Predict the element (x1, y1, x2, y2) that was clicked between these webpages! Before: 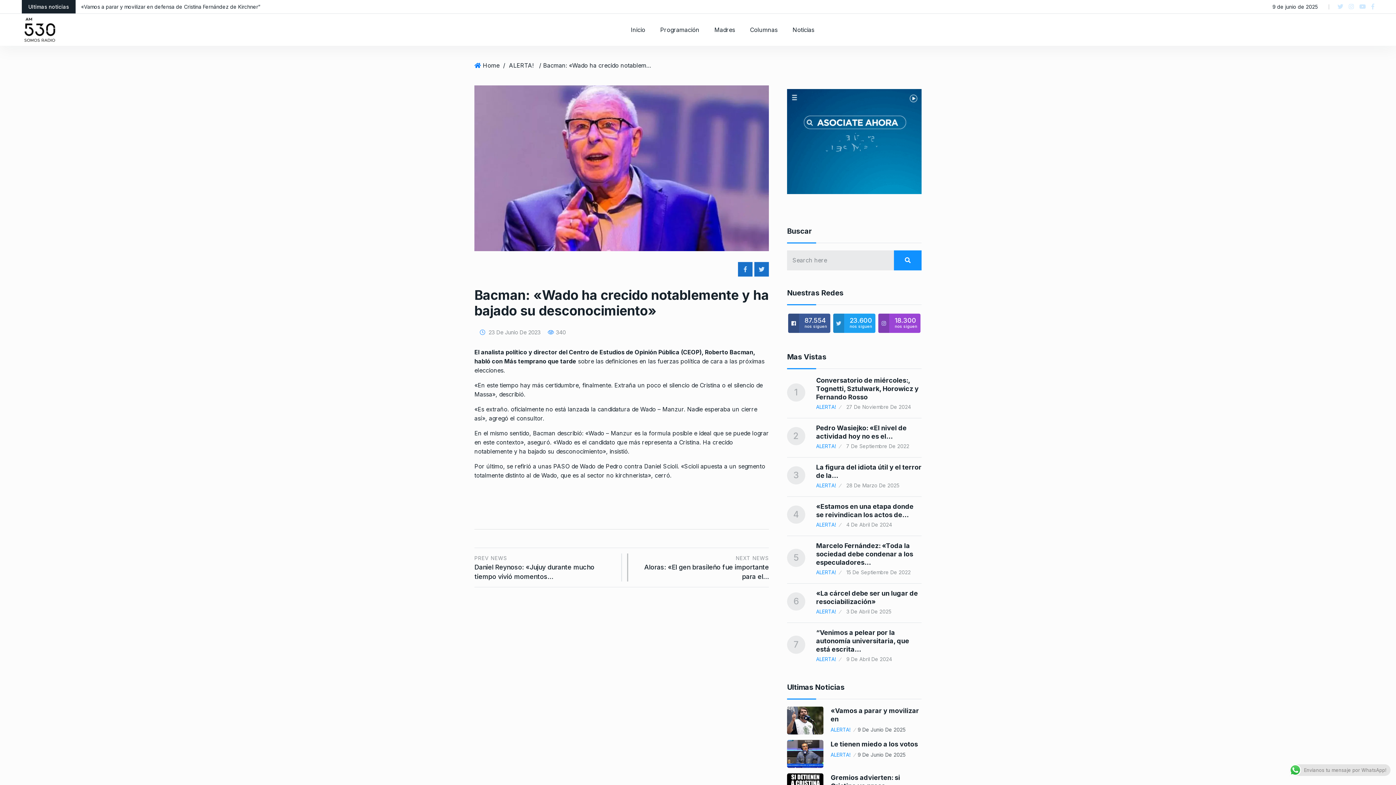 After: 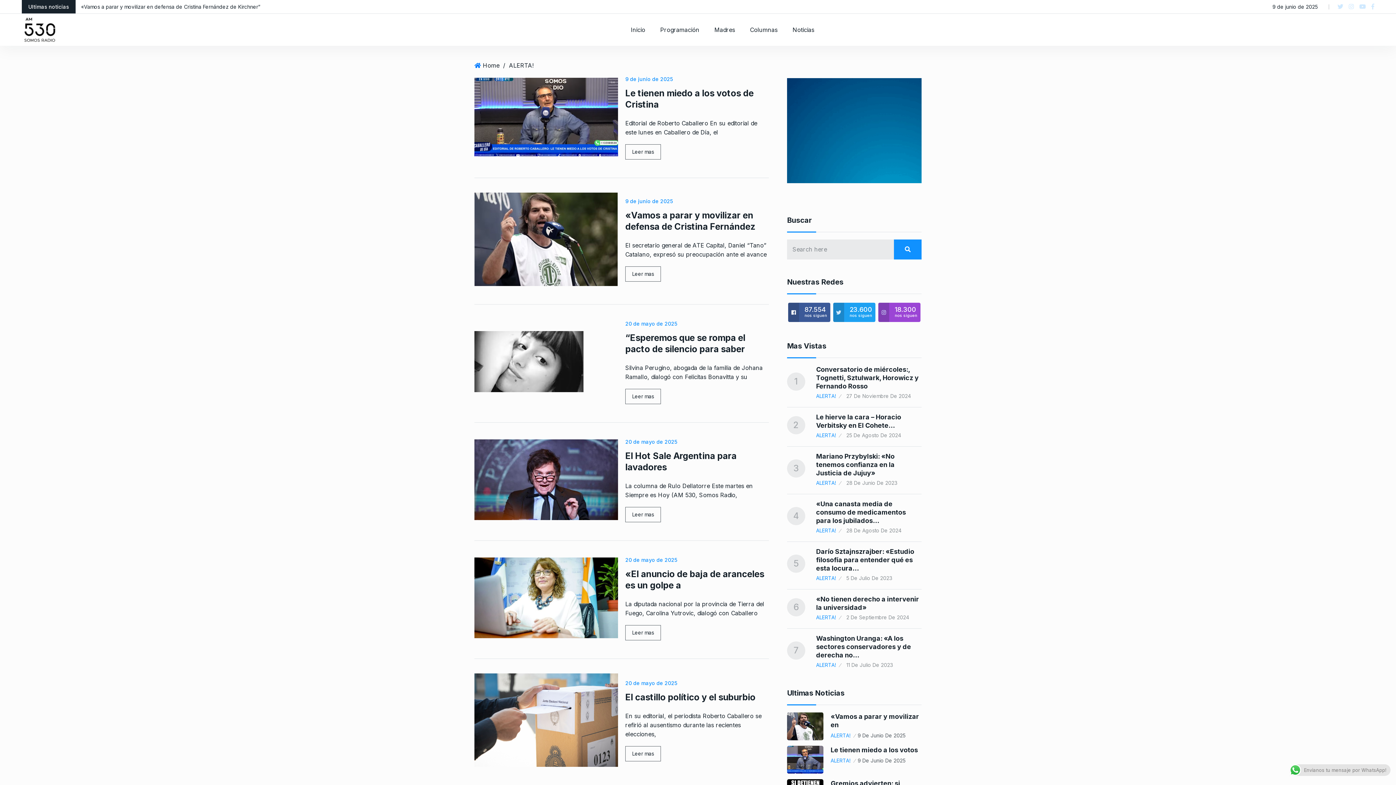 Action: label: ALERTA! bbox: (509, 61, 533, 69)